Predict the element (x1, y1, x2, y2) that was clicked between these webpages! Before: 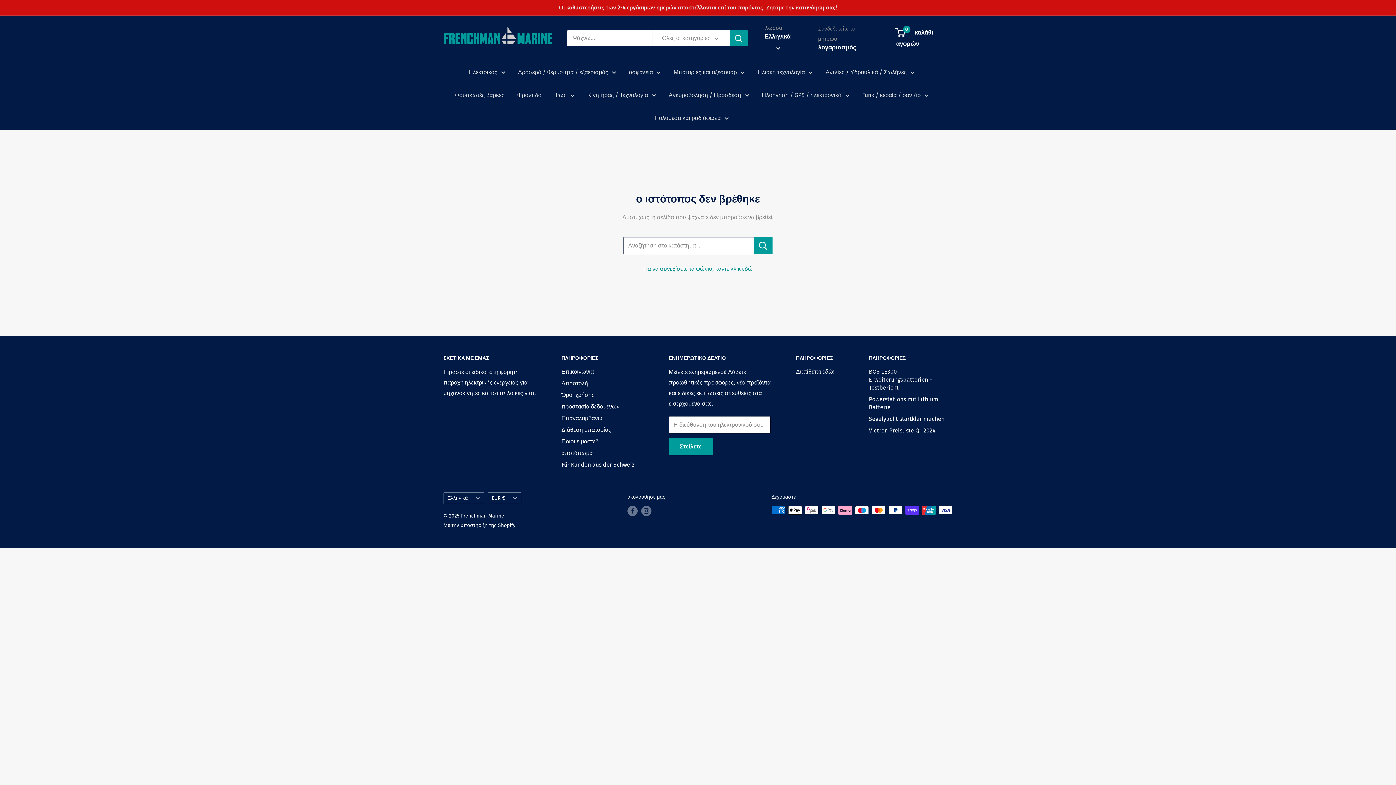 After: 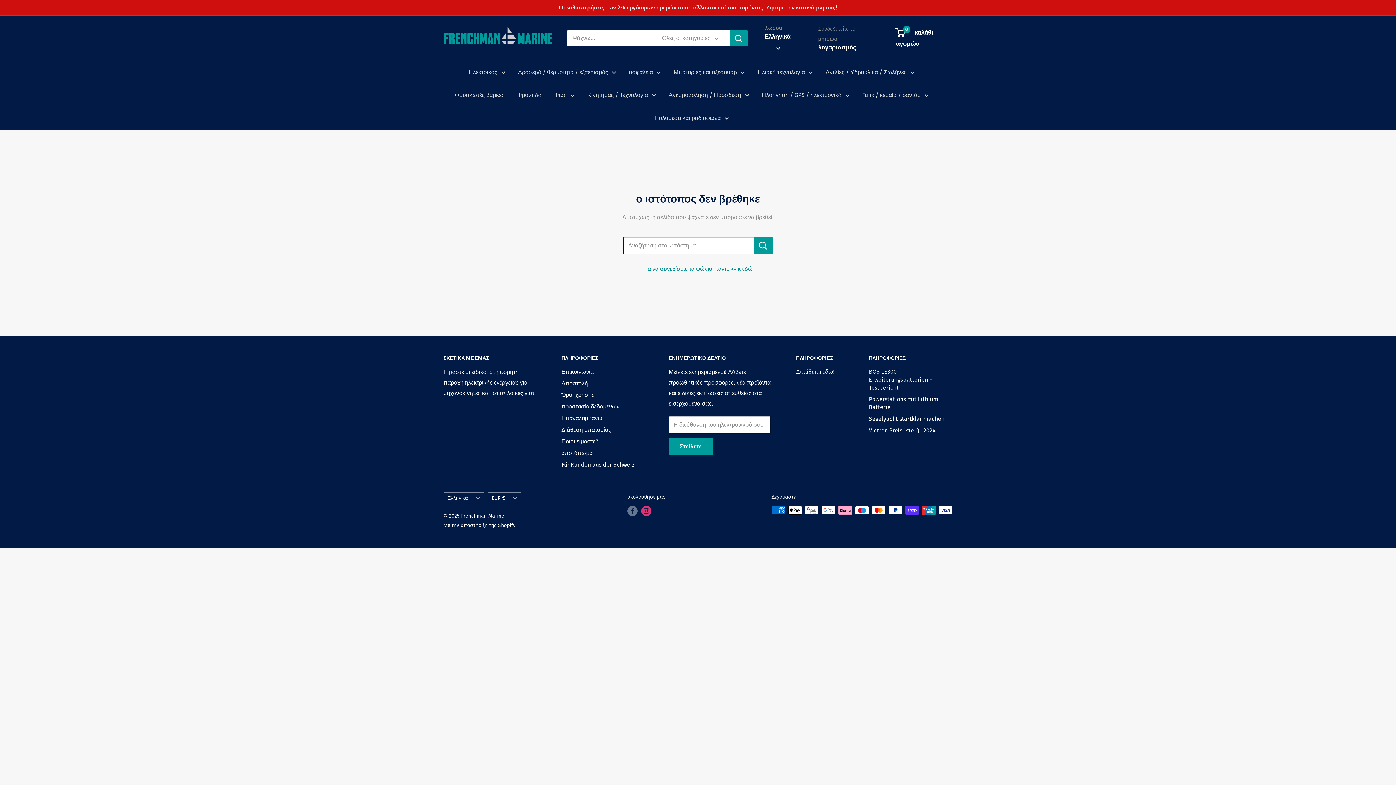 Action: bbox: (641, 506, 651, 516) label: Ακολουθήστε μας στο Instagram